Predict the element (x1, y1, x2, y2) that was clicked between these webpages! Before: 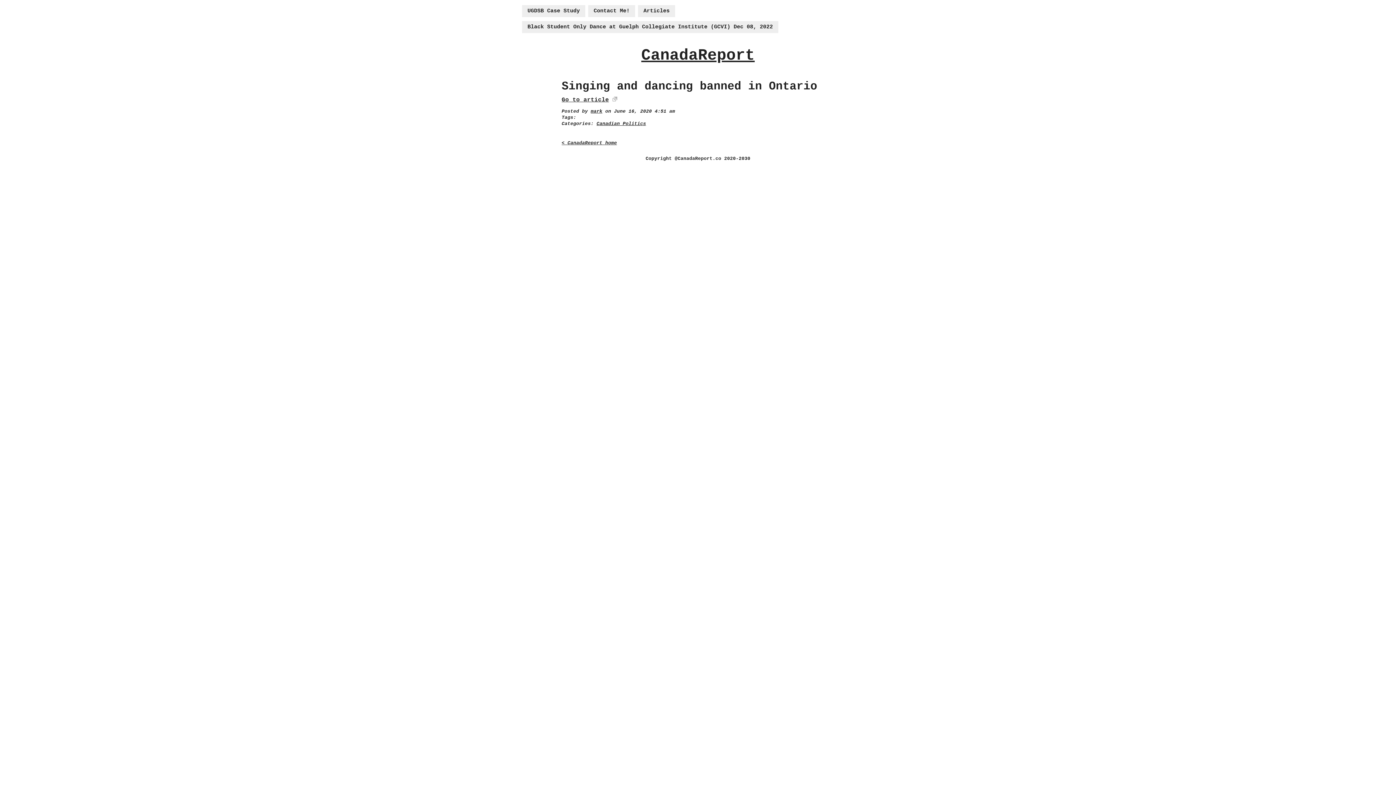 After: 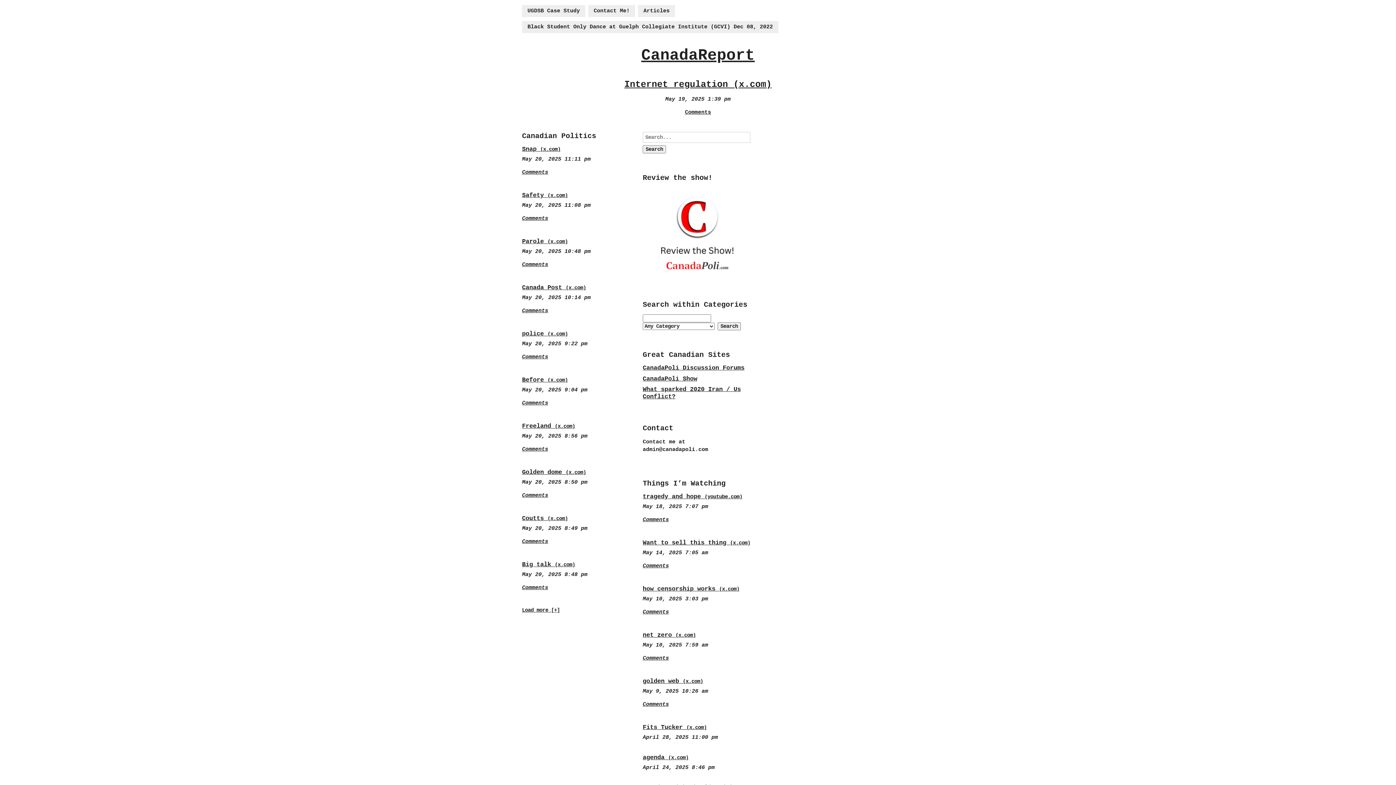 Action: label: < CanadaReport home bbox: (561, 140, 617, 145)